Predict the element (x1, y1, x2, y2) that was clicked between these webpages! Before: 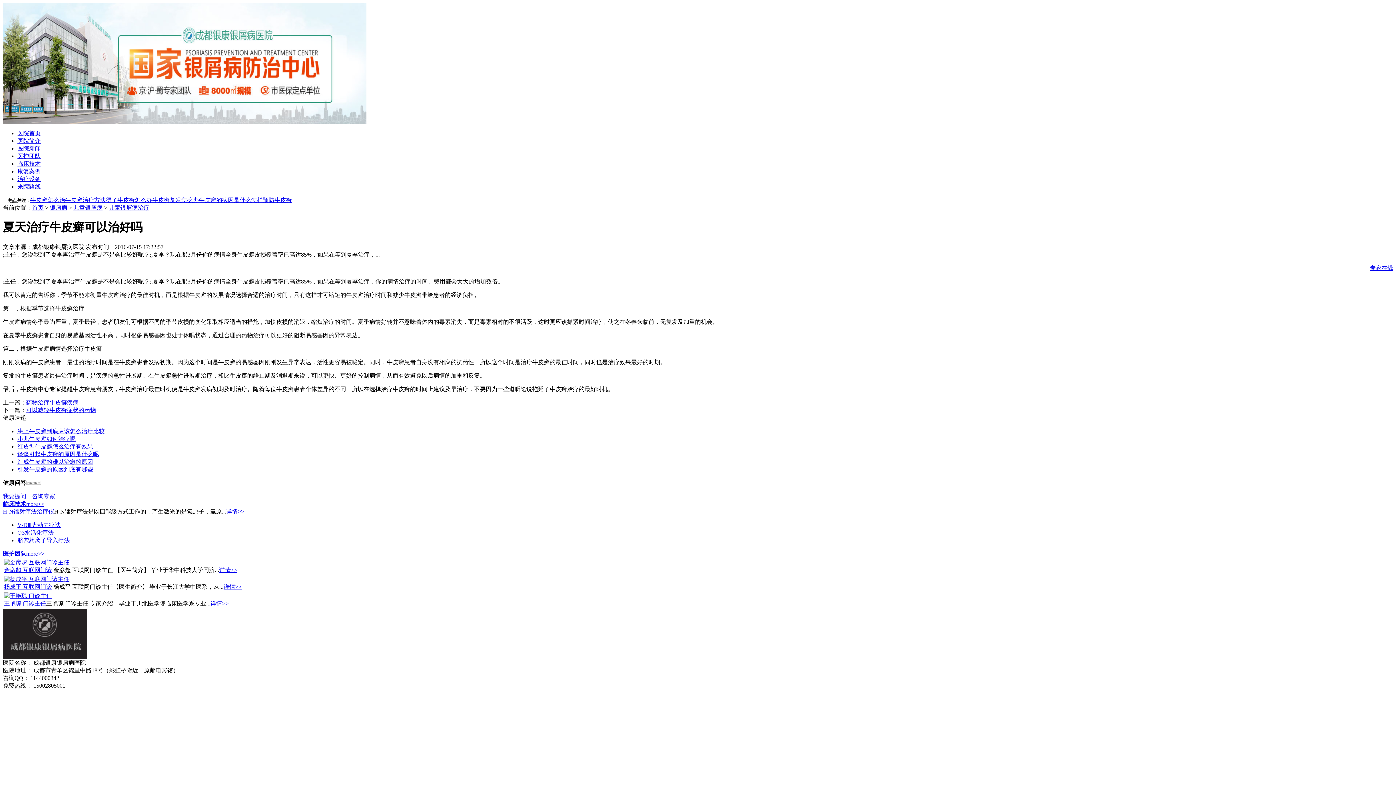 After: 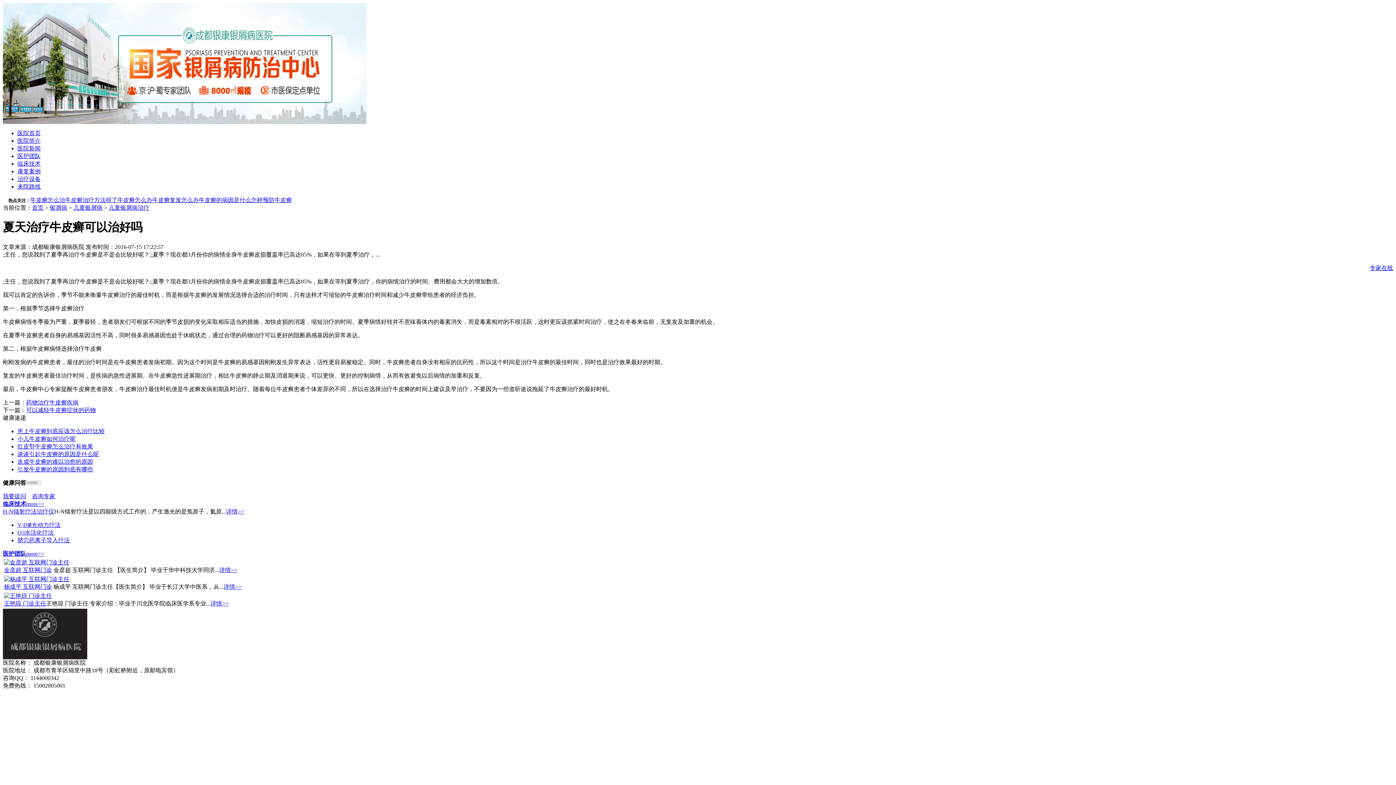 Action: bbox: (17, 168, 40, 174) label: 康复案例